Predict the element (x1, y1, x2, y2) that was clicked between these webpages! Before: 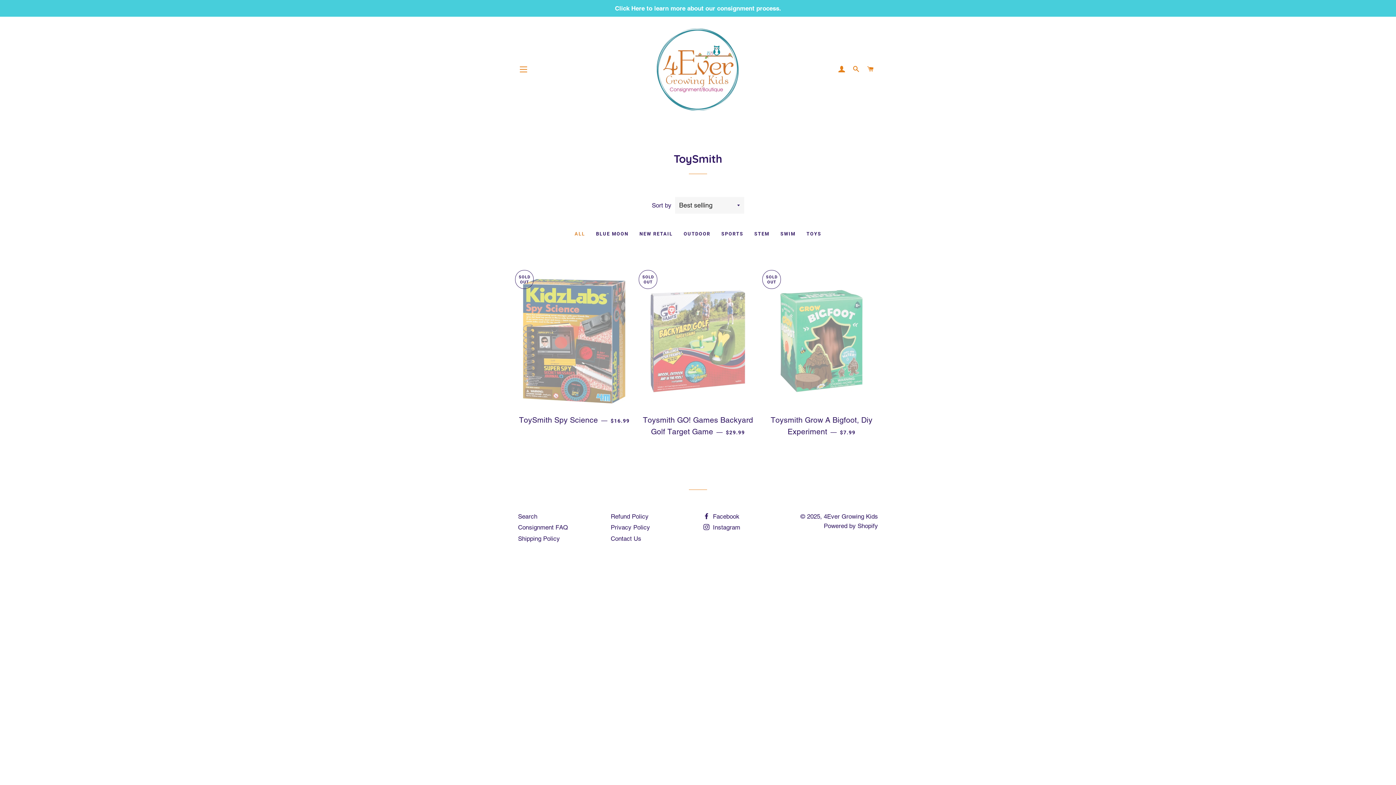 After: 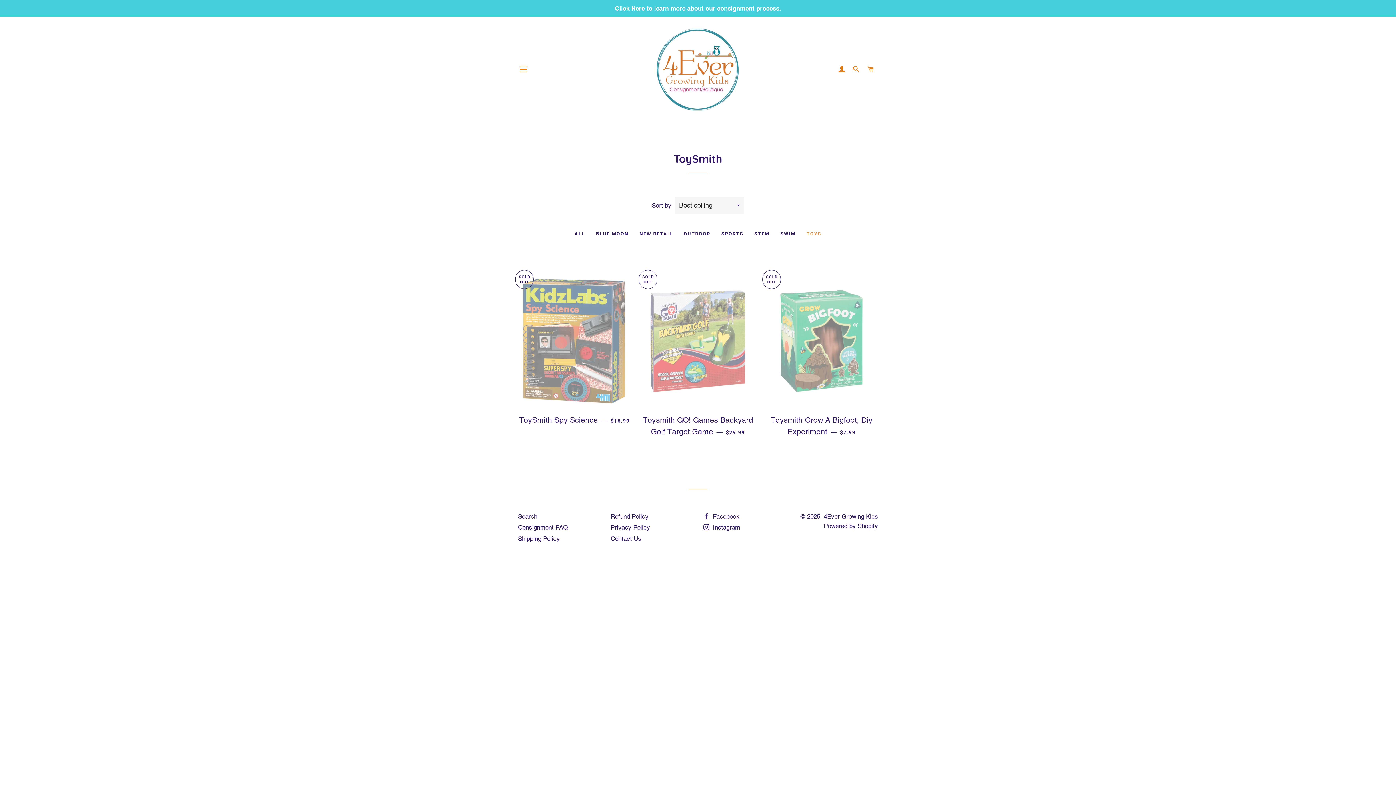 Action: bbox: (801, 229, 827, 238) label: TOYS